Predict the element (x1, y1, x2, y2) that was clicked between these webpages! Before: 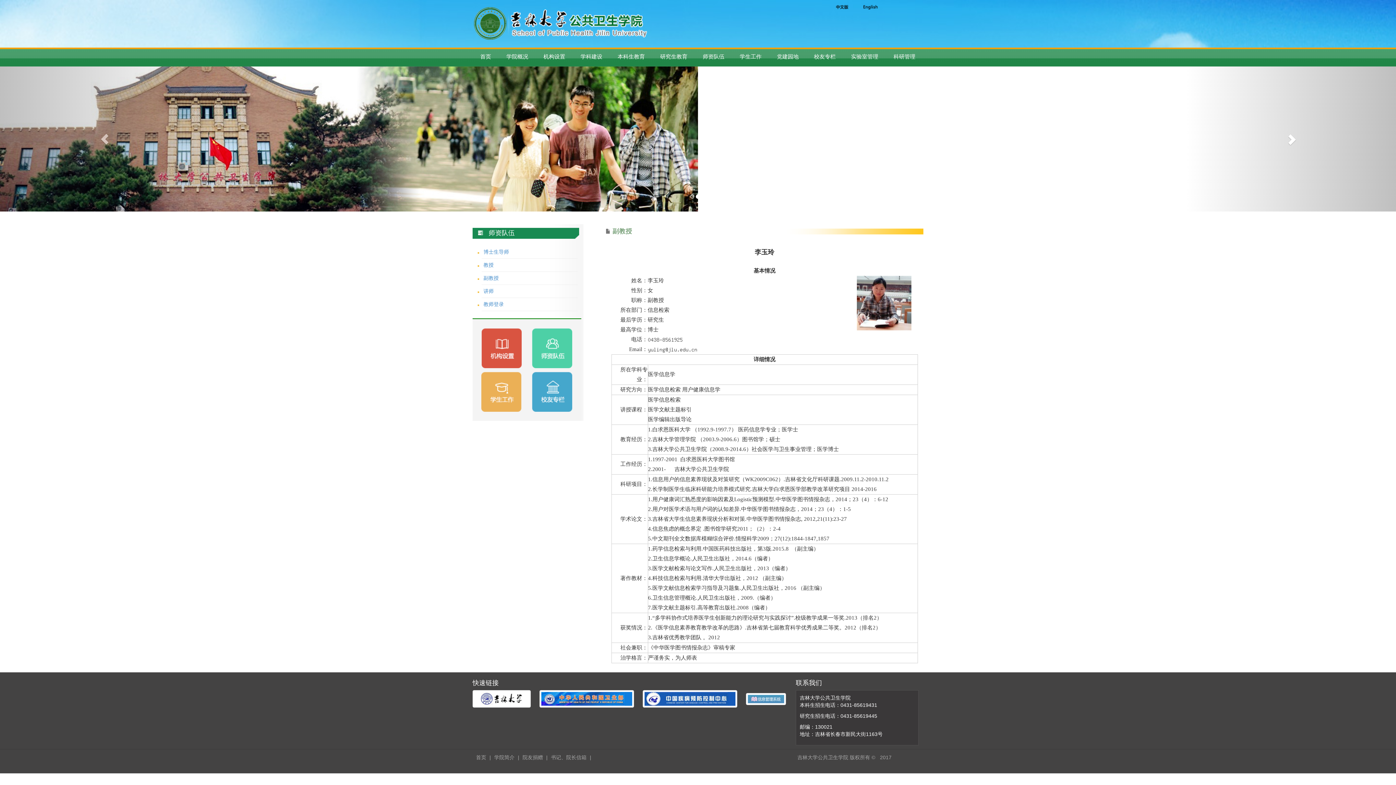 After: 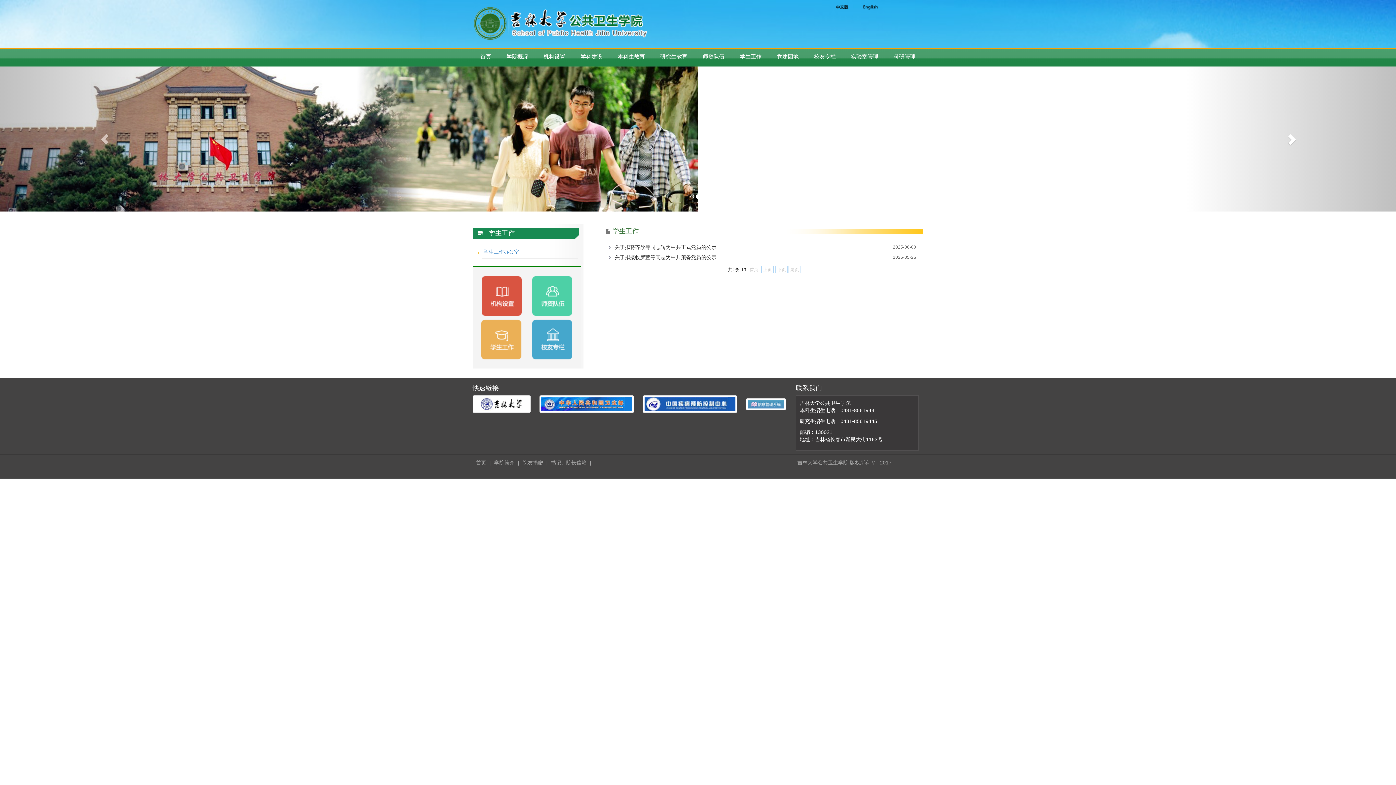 Action: bbox: (481, 388, 521, 394)